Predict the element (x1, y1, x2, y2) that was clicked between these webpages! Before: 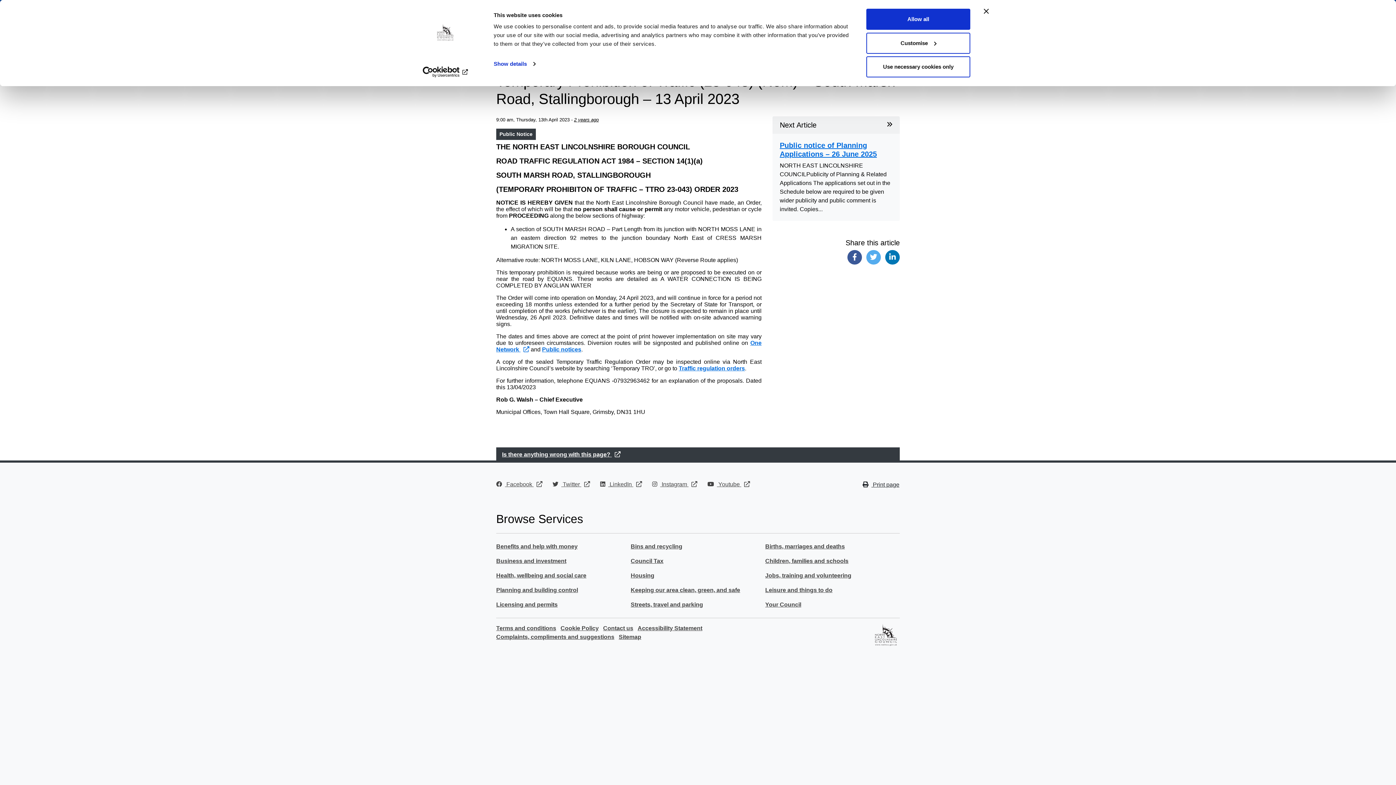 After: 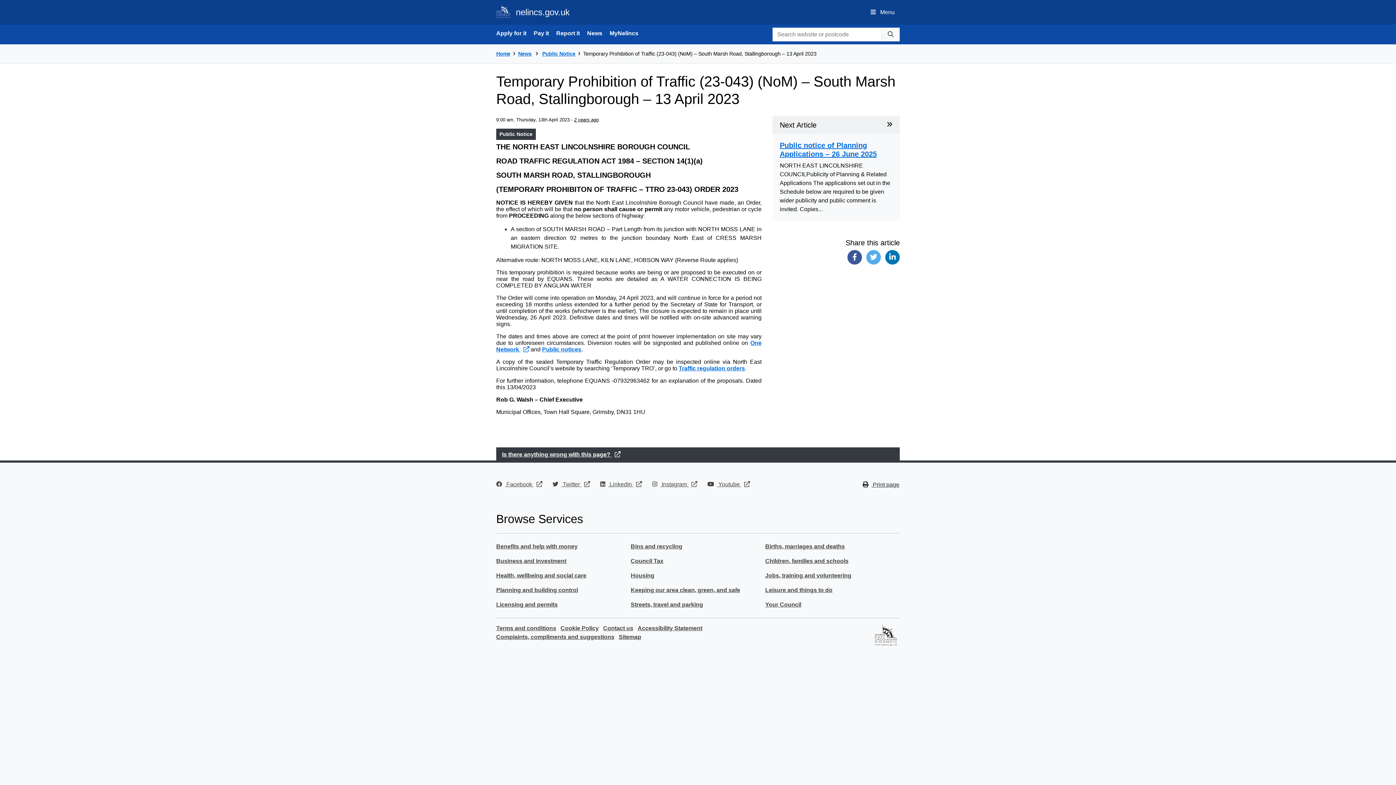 Action: bbox: (866, 8, 970, 29) label: Allow all